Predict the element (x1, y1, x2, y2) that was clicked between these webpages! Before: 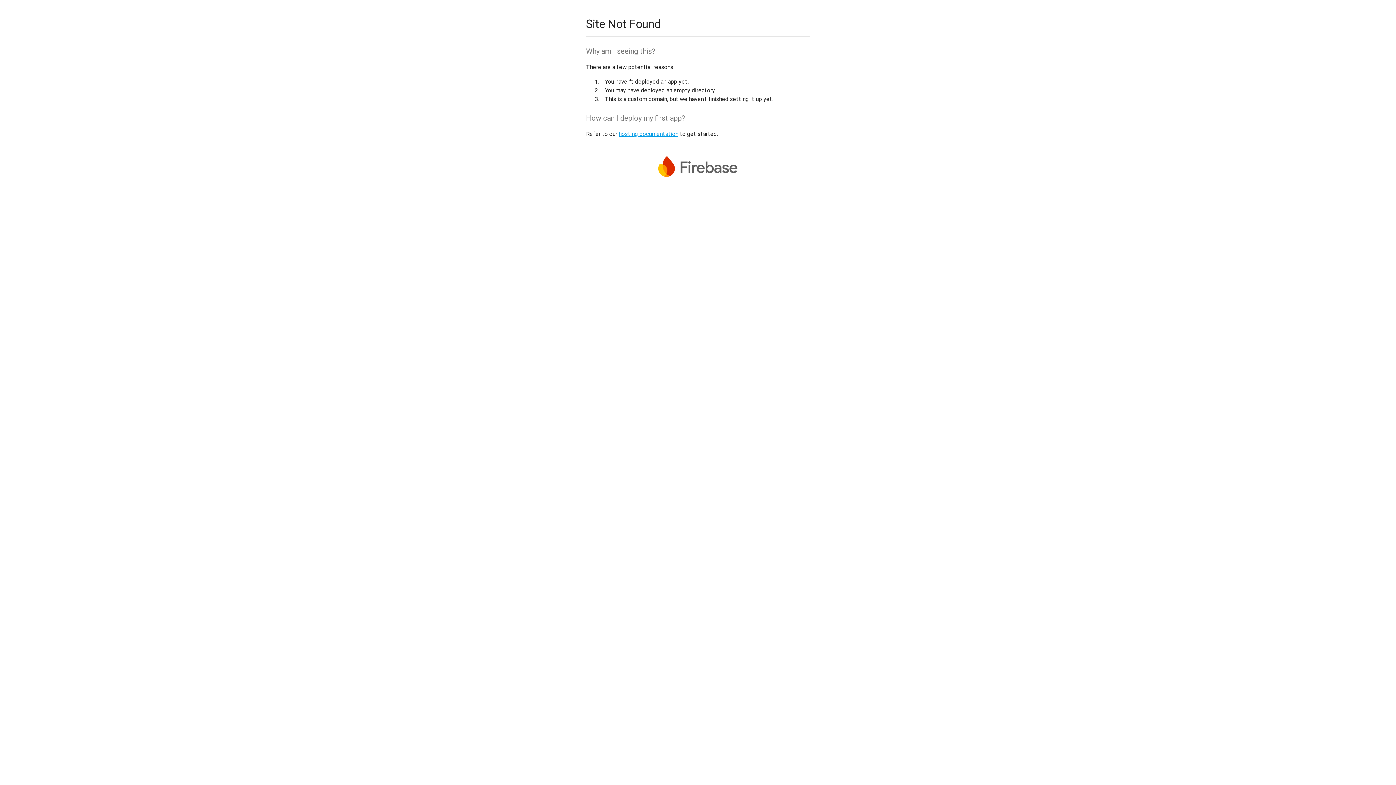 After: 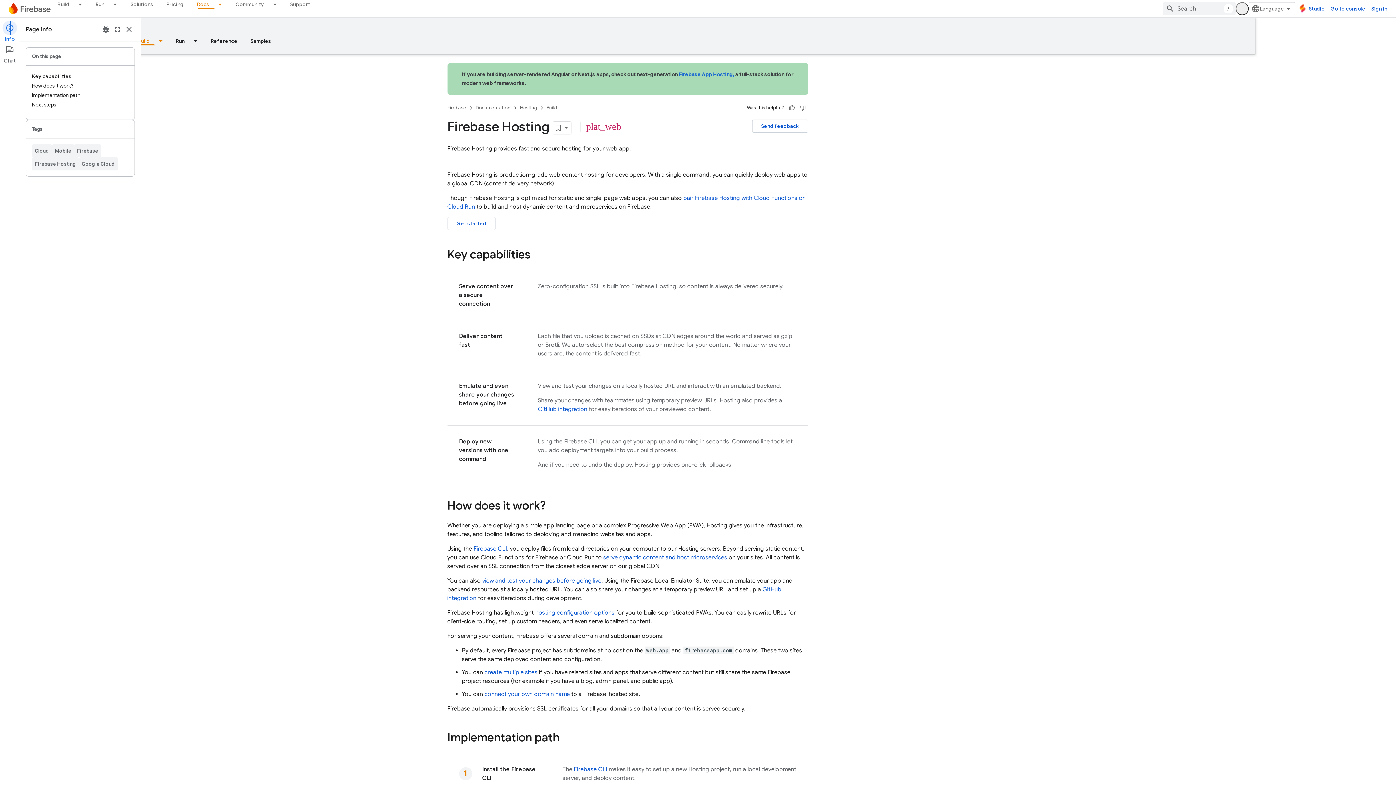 Action: label: hosting documentation bbox: (618, 130, 678, 137)